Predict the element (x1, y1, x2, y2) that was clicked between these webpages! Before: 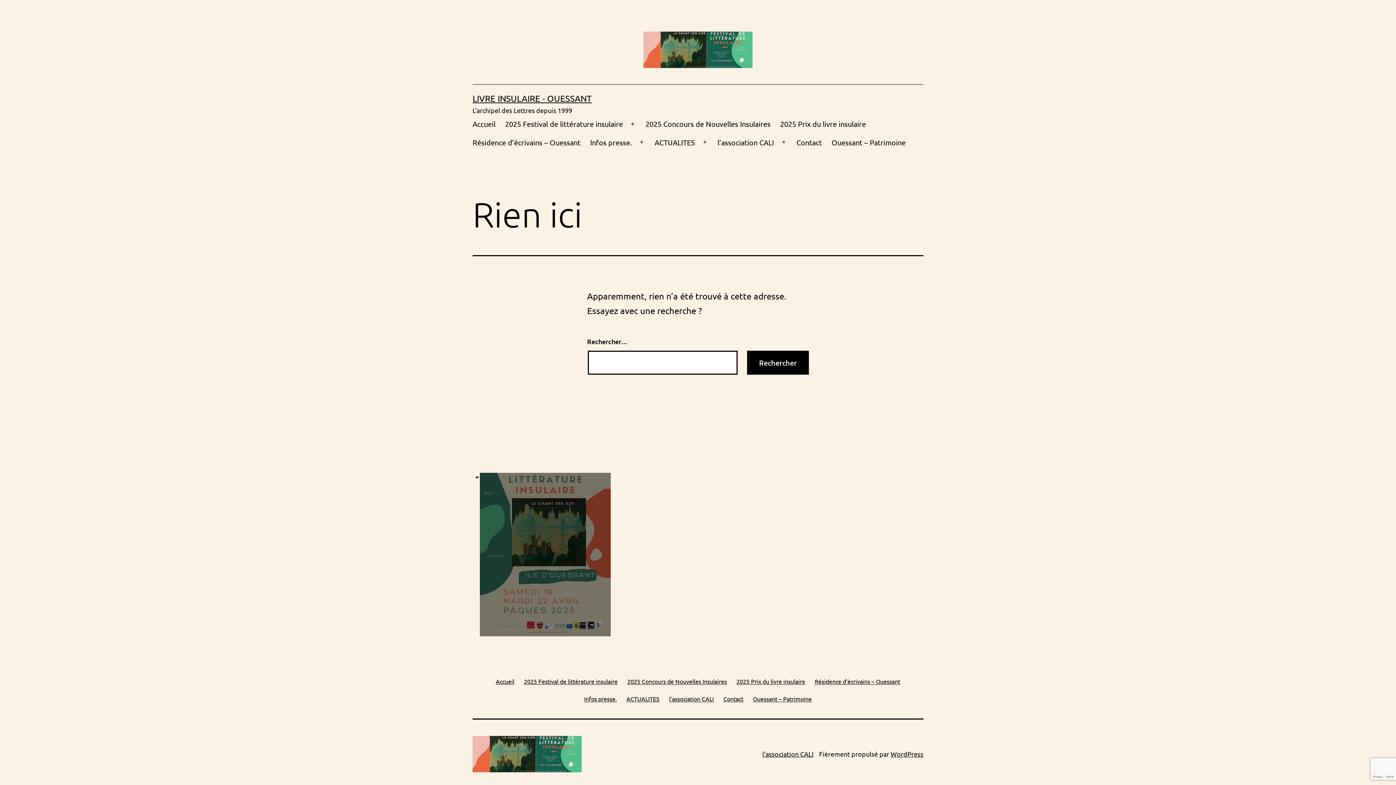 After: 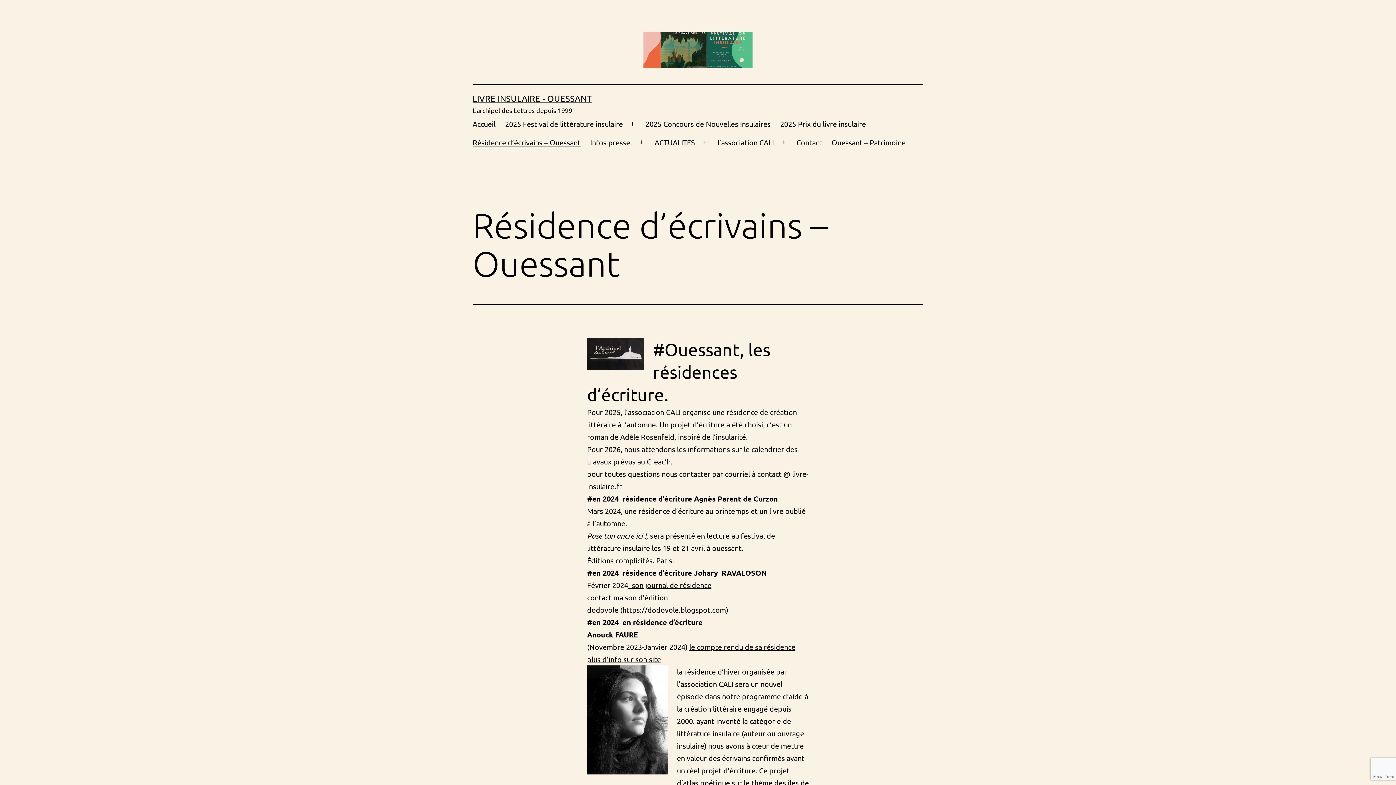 Action: label: Résidence d’écrivains – Ouessant bbox: (467, 133, 585, 151)